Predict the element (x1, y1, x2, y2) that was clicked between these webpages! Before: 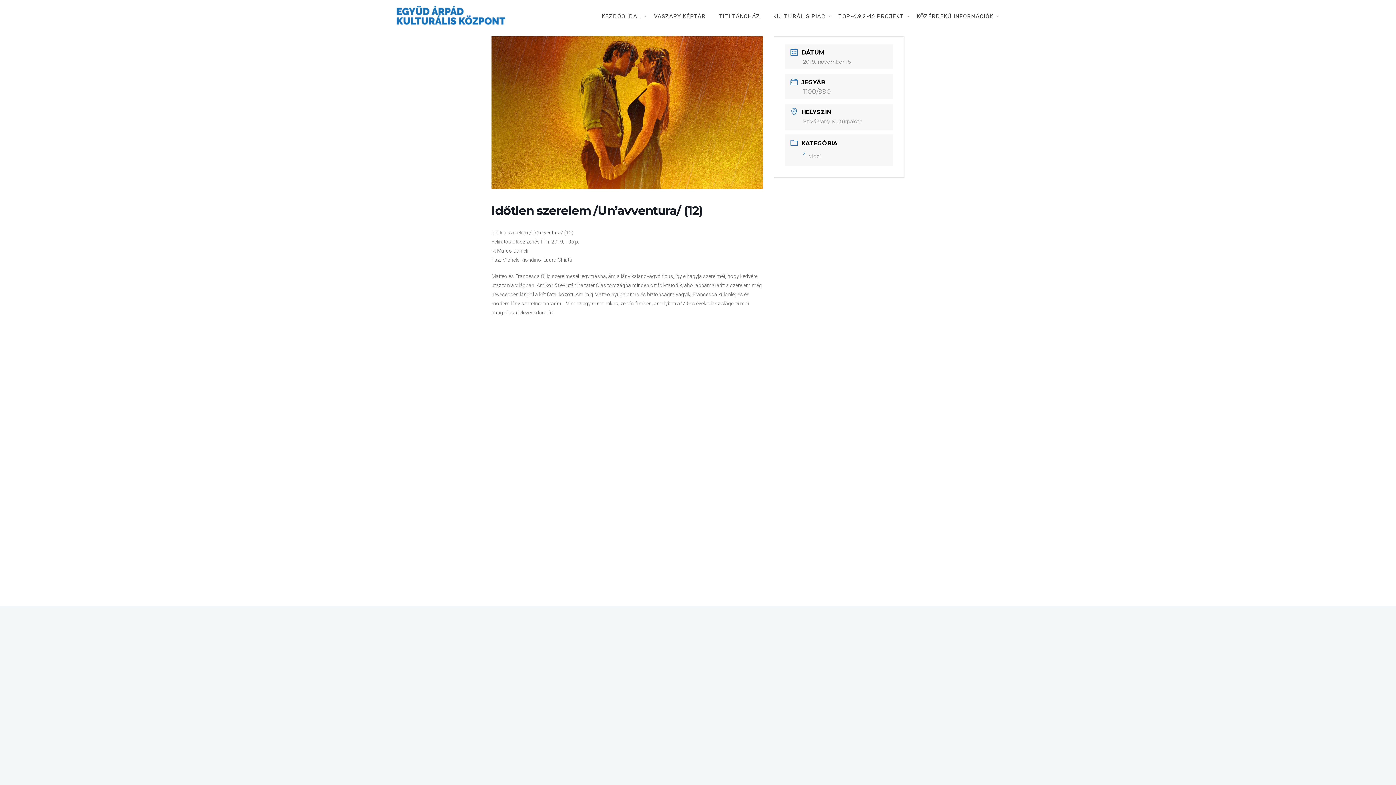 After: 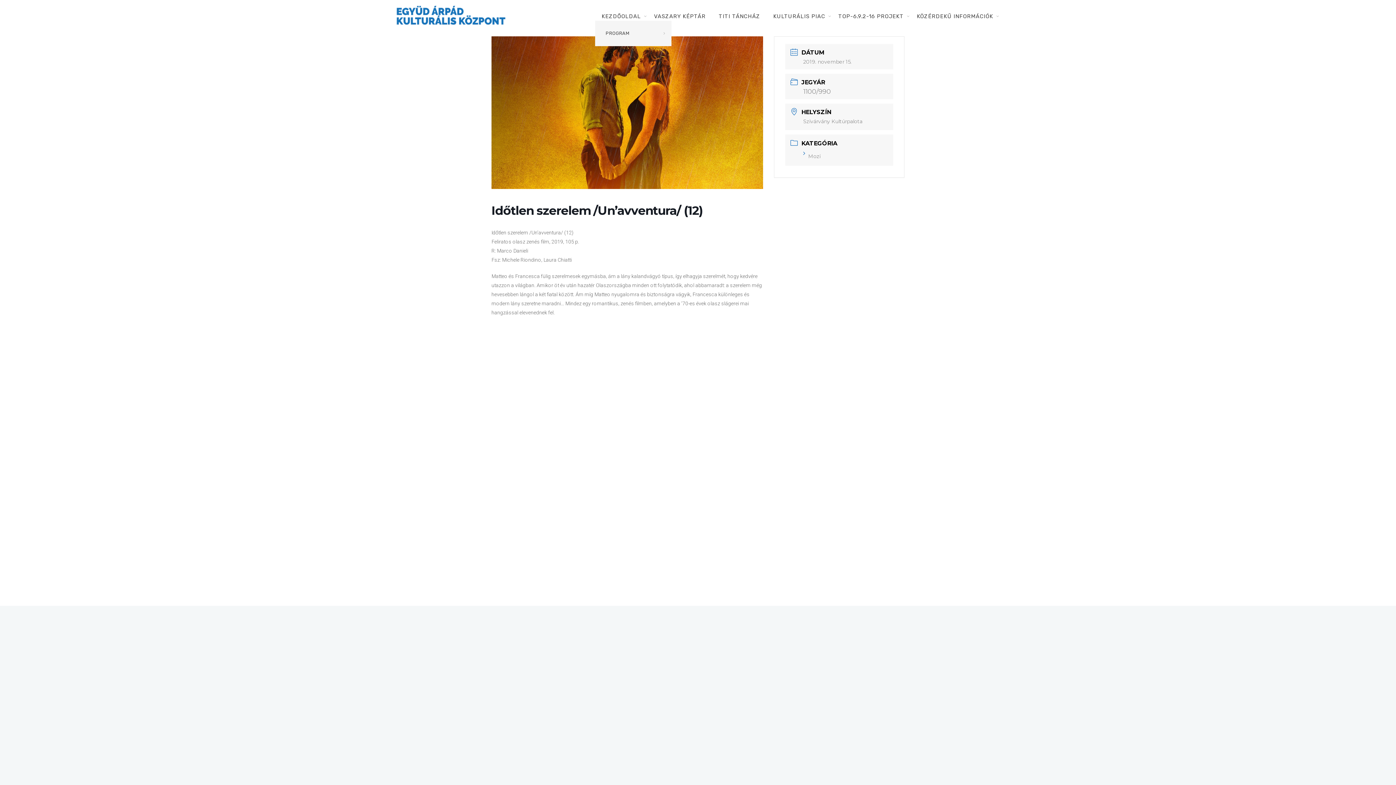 Action: bbox: (595, 12, 647, 20) label: KEZDŐOLDAL